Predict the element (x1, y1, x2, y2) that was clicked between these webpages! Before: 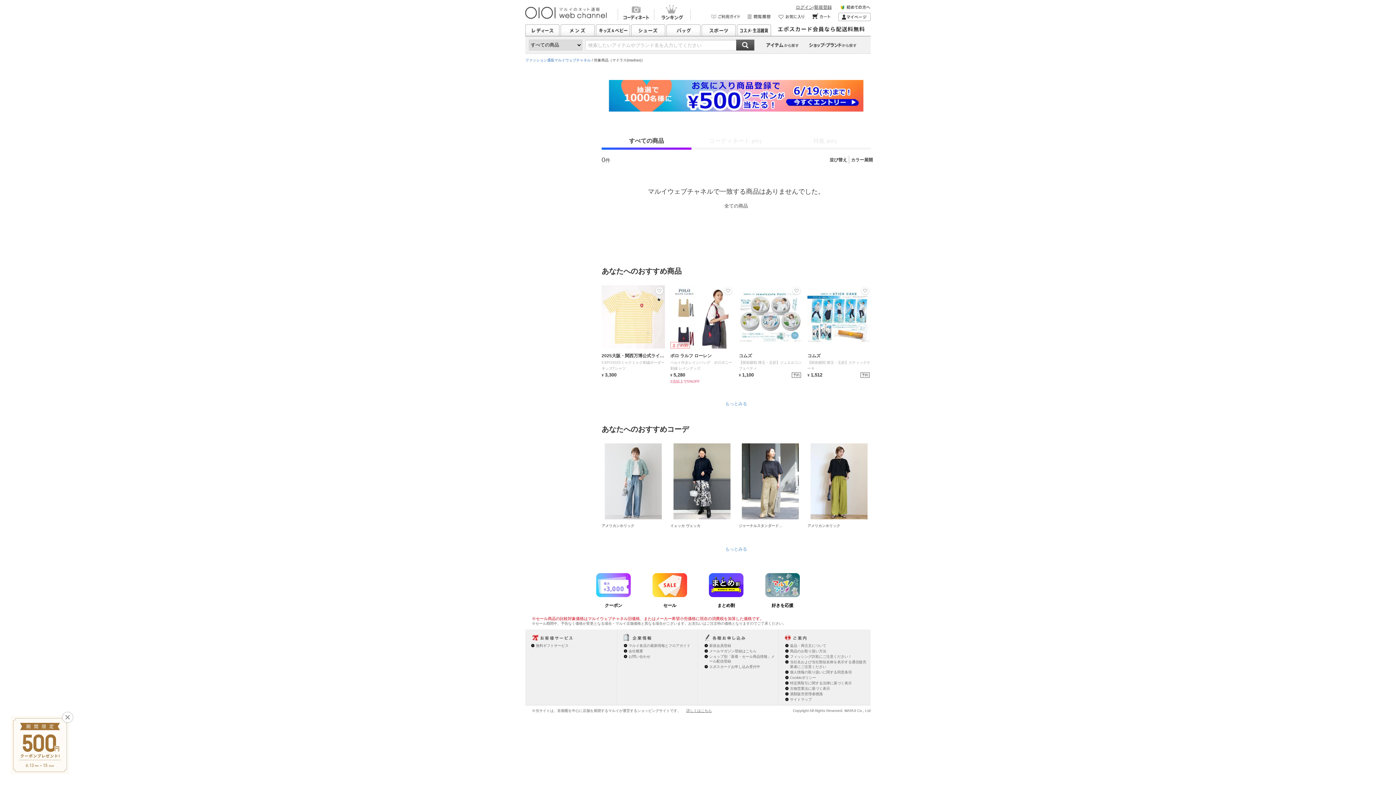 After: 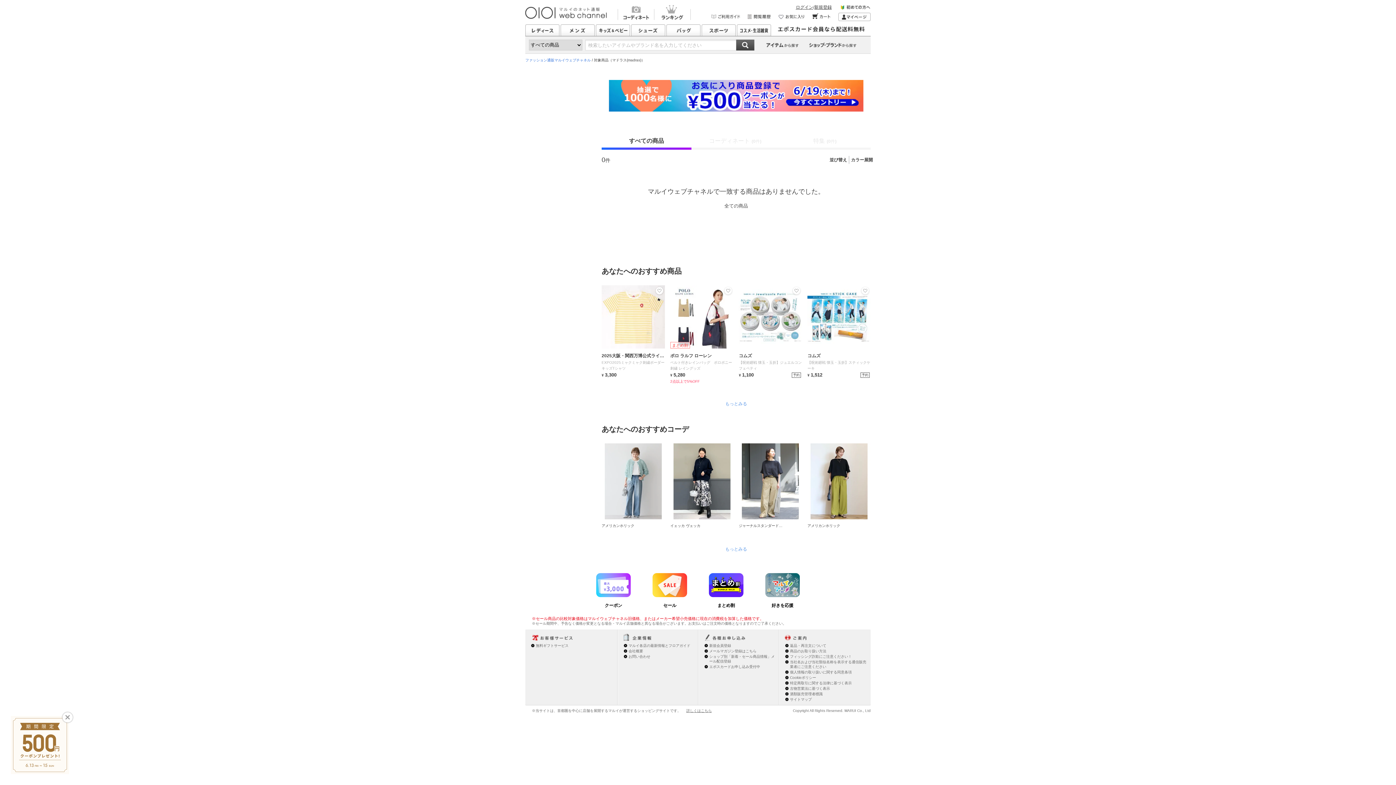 Action: label: 詳しくはこちら bbox: (682, 708, 712, 712)